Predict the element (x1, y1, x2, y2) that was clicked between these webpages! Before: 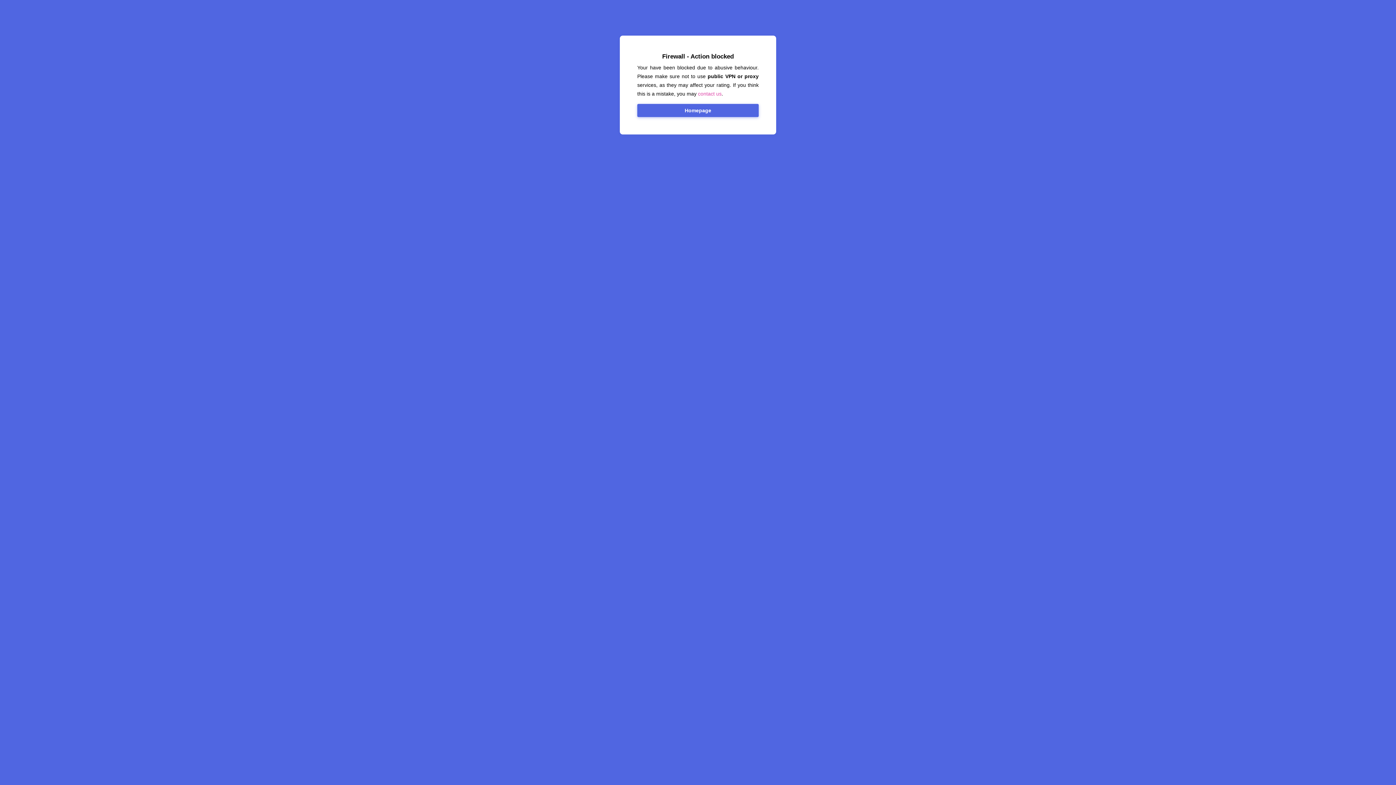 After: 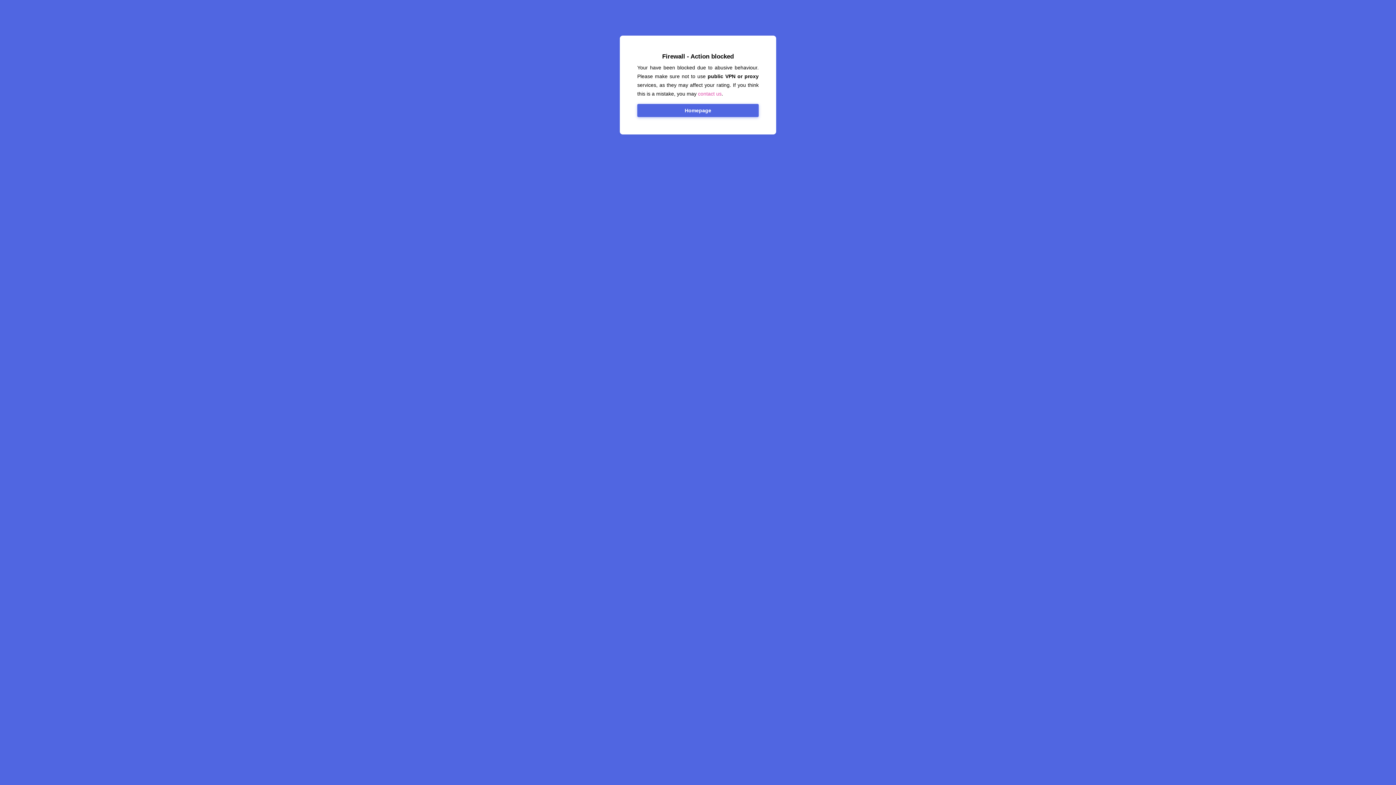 Action: bbox: (698, 90, 721, 96) label: contact us